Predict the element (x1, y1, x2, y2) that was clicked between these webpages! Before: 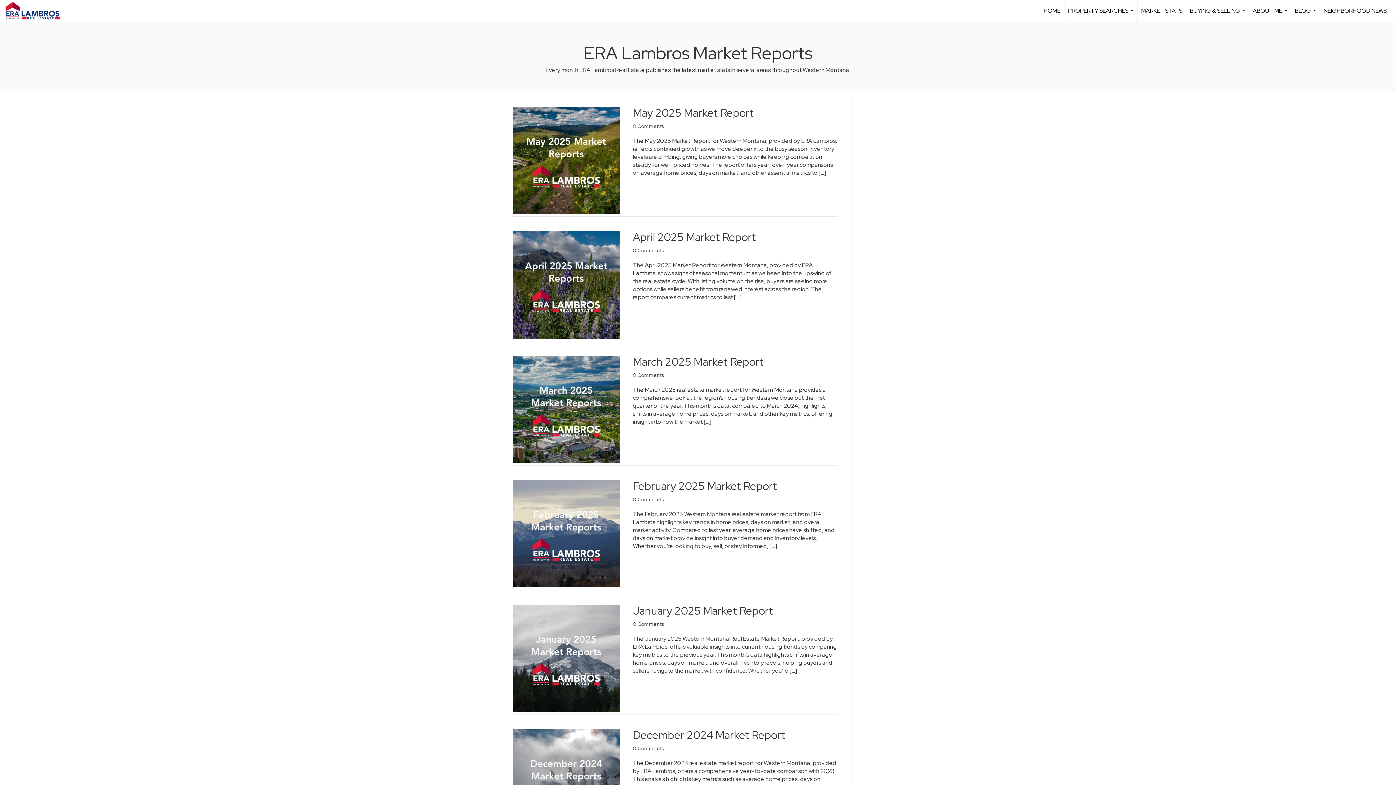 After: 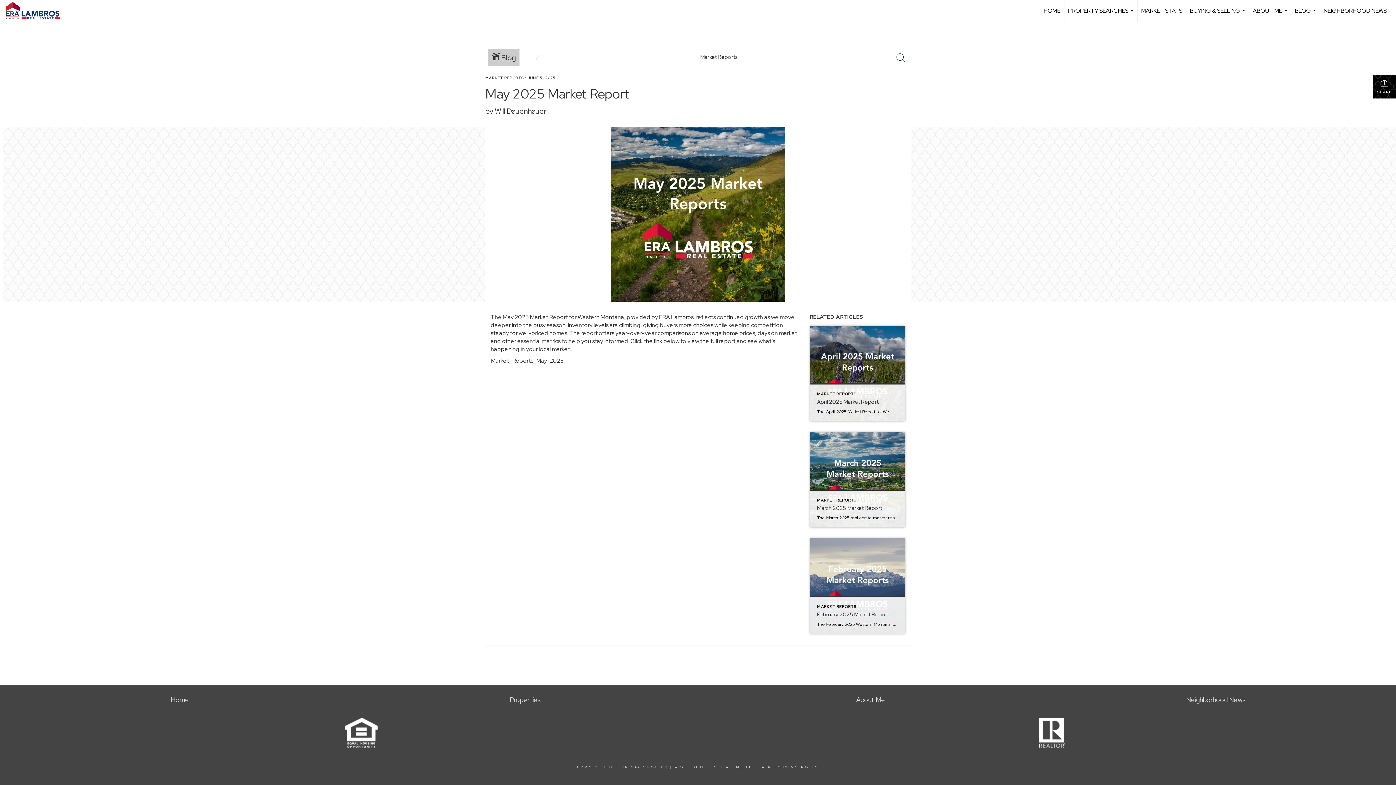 Action: bbox: (512, 156, 620, 163)